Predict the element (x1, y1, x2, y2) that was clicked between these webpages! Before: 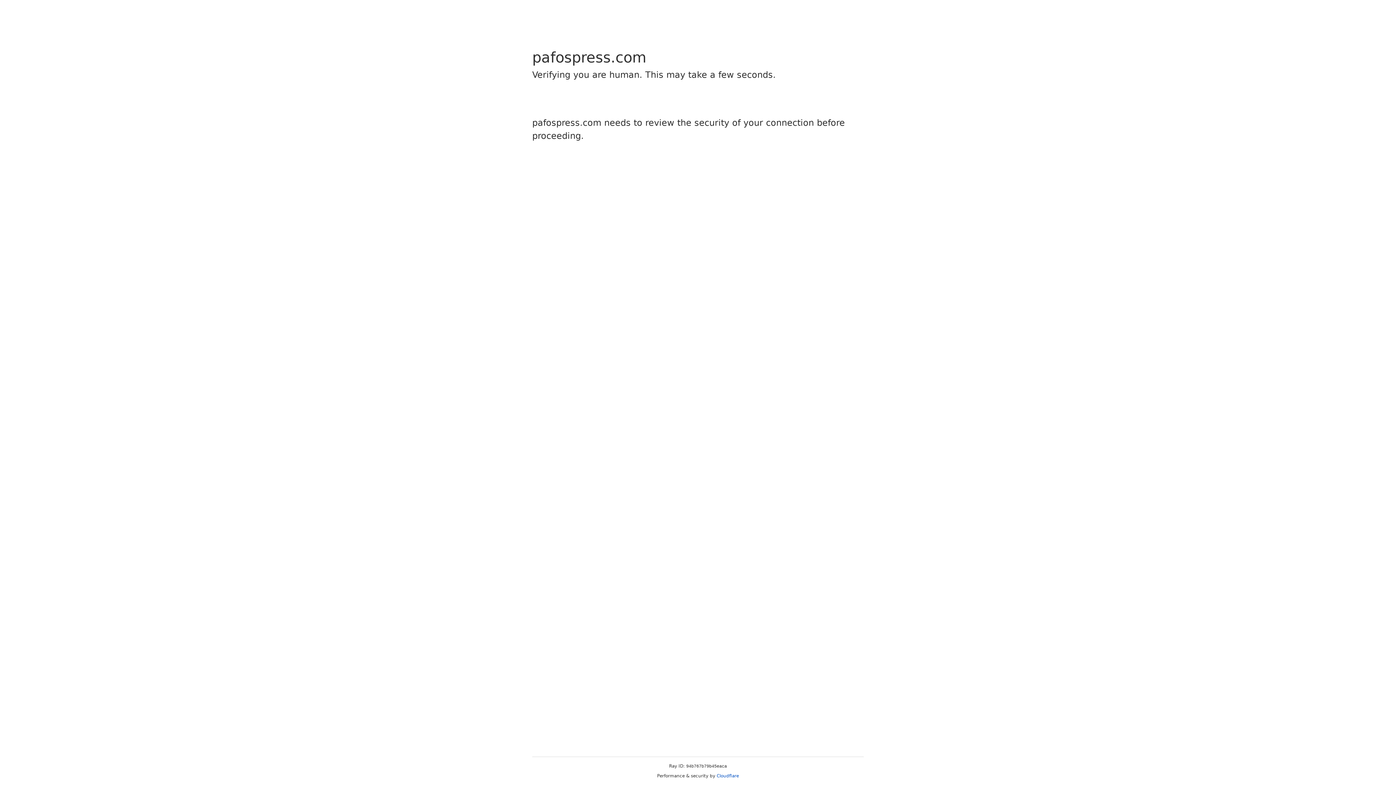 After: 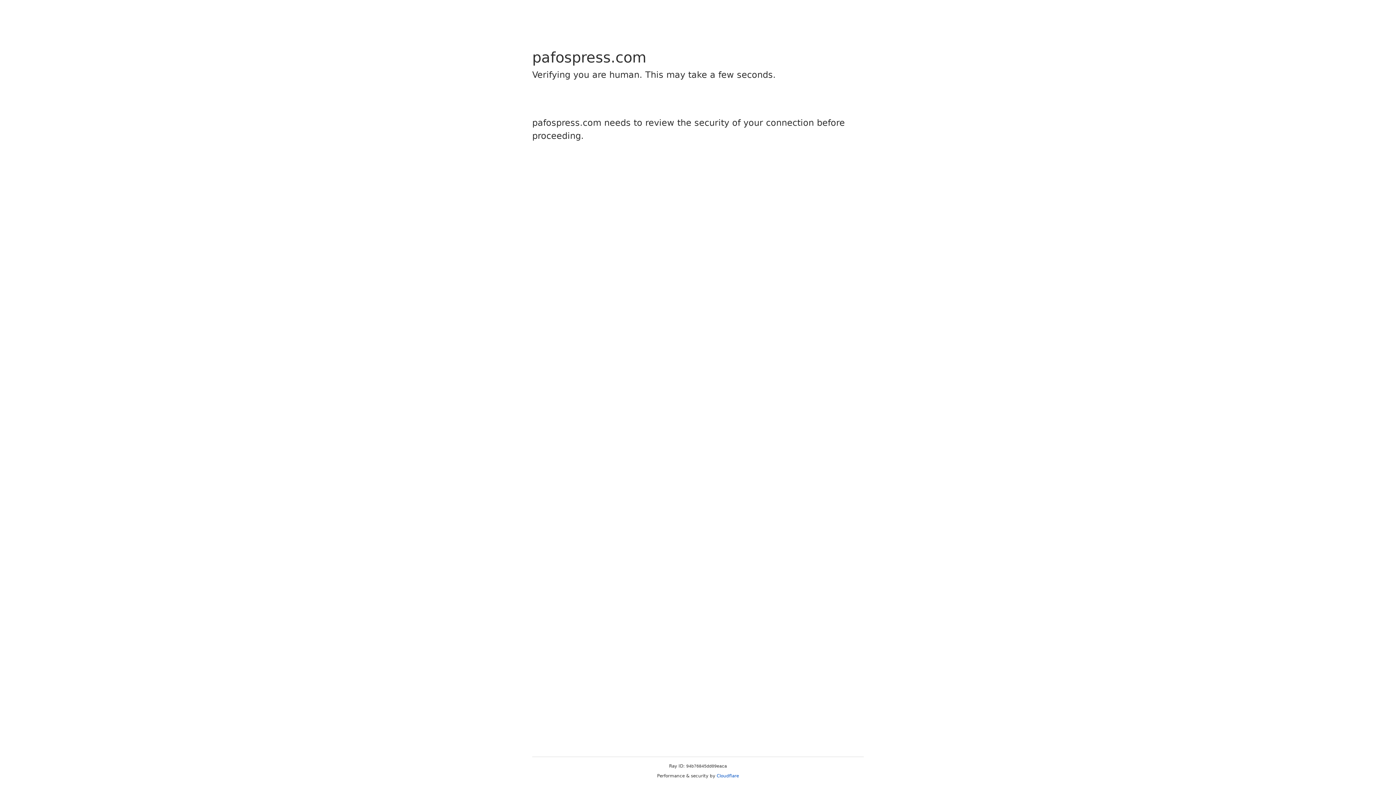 Action: label: Cloudflare bbox: (716, 773, 739, 778)